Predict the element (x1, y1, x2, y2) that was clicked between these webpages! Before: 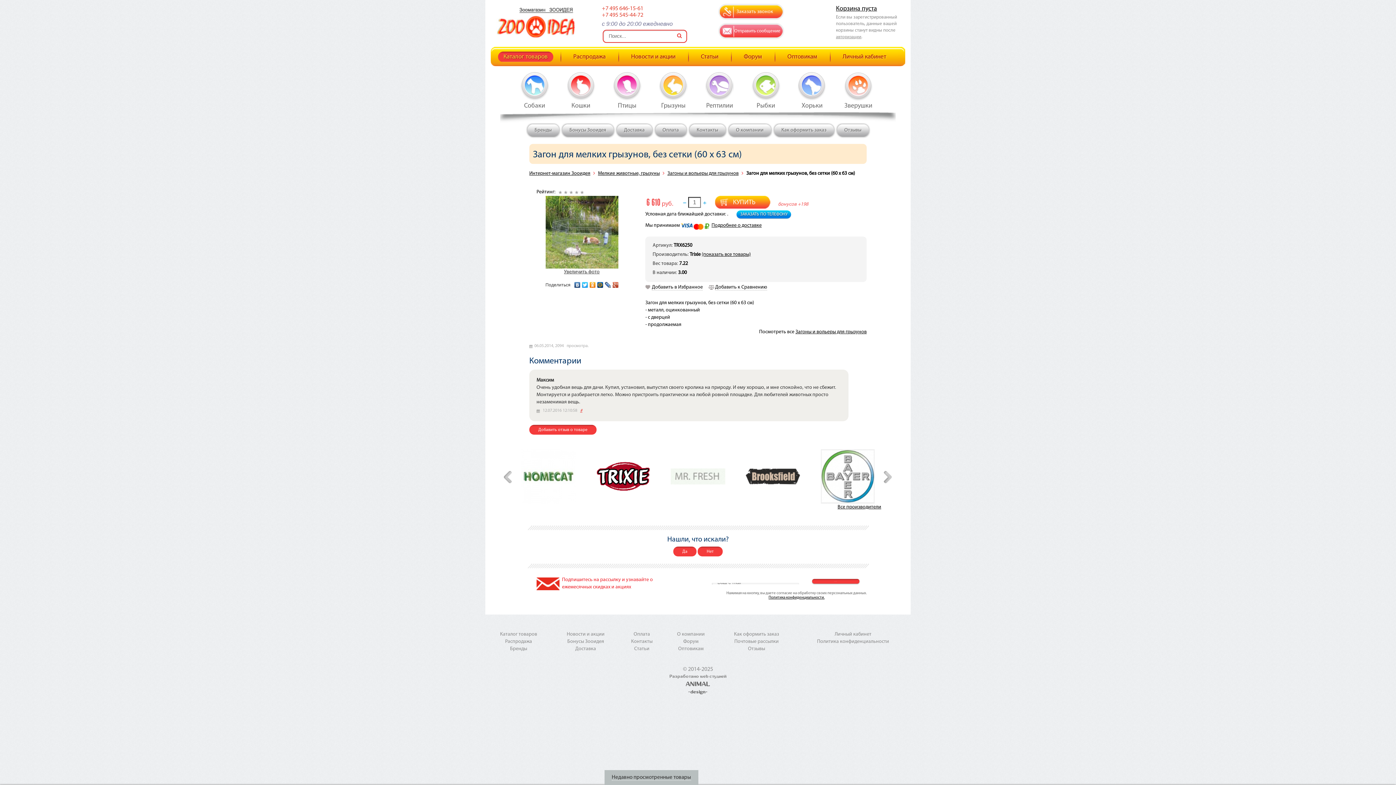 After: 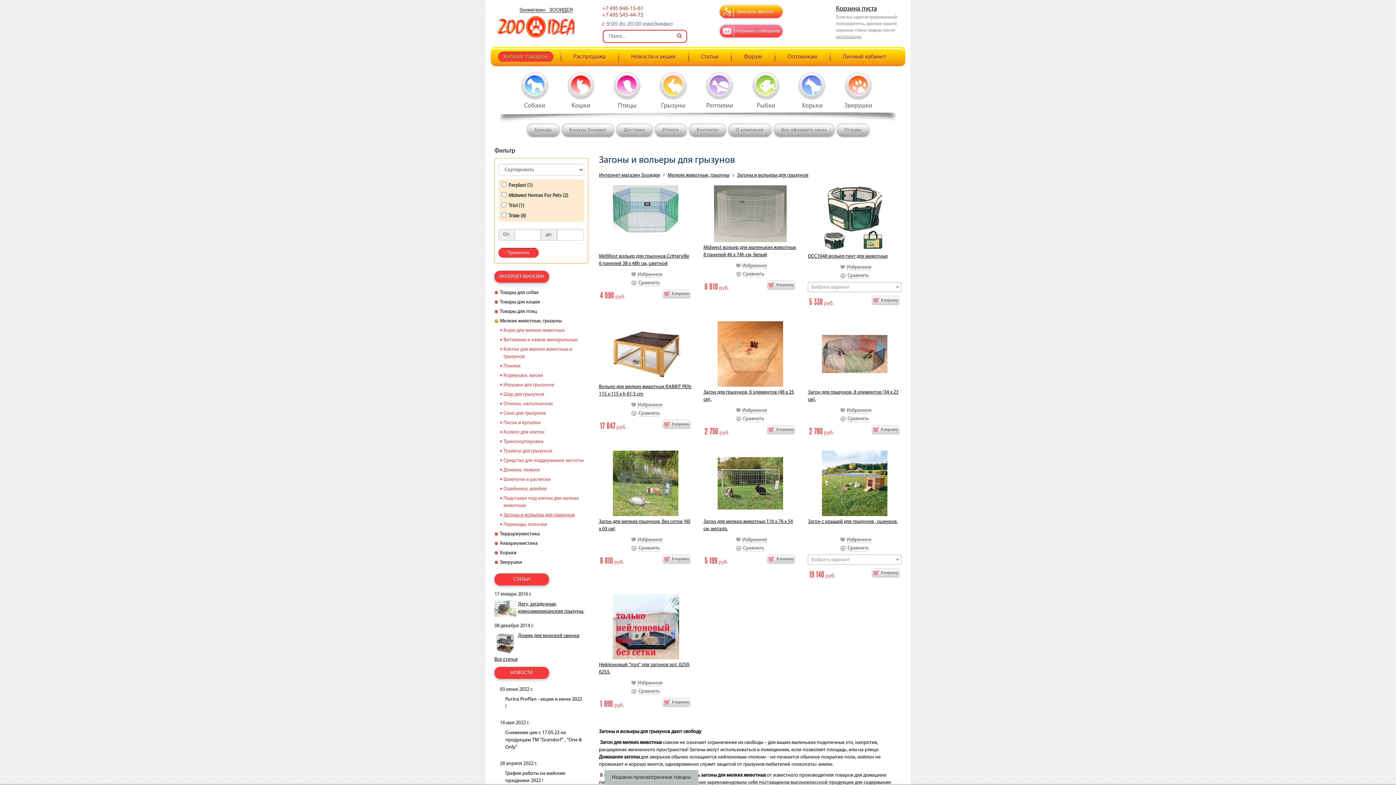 Action: label: Загоны и вольеры для грызунов bbox: (667, 170, 738, 176)